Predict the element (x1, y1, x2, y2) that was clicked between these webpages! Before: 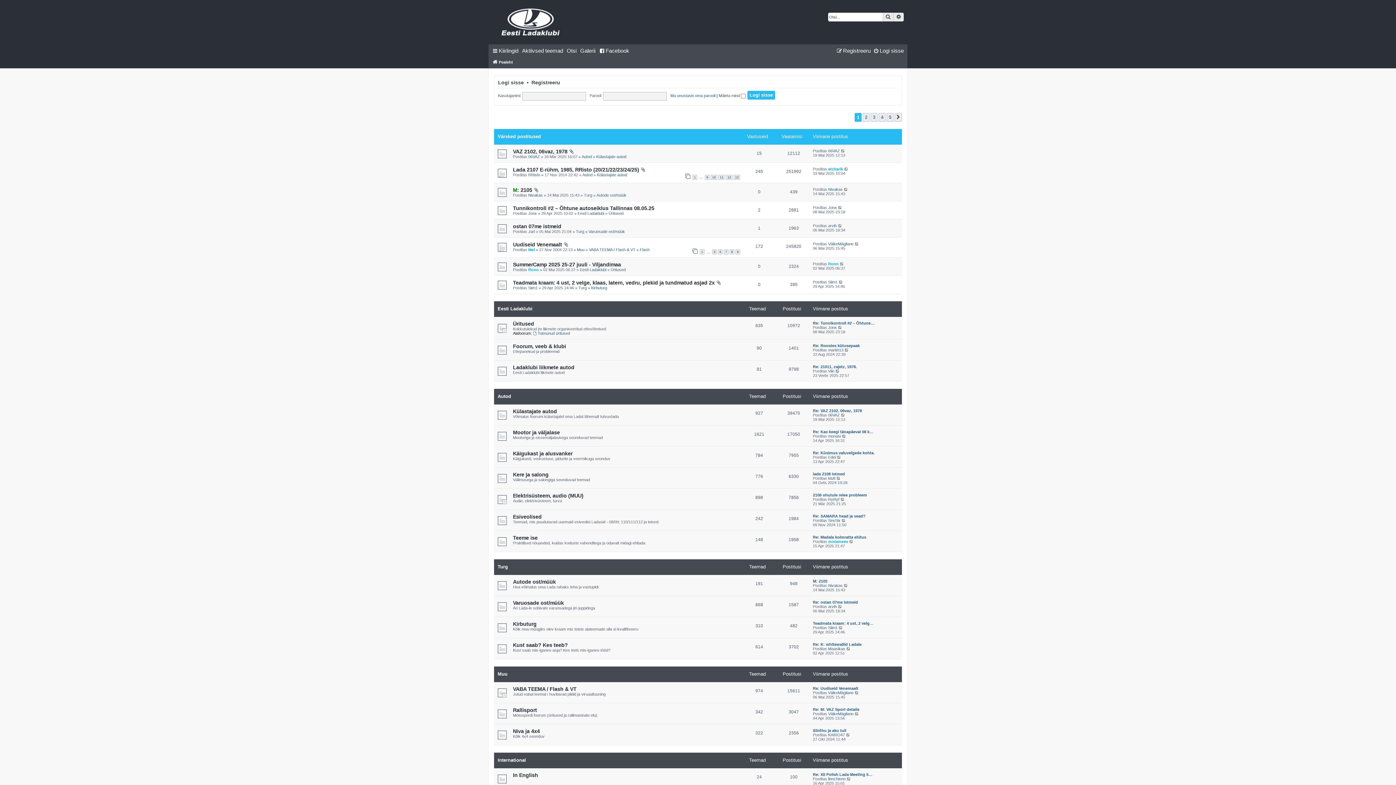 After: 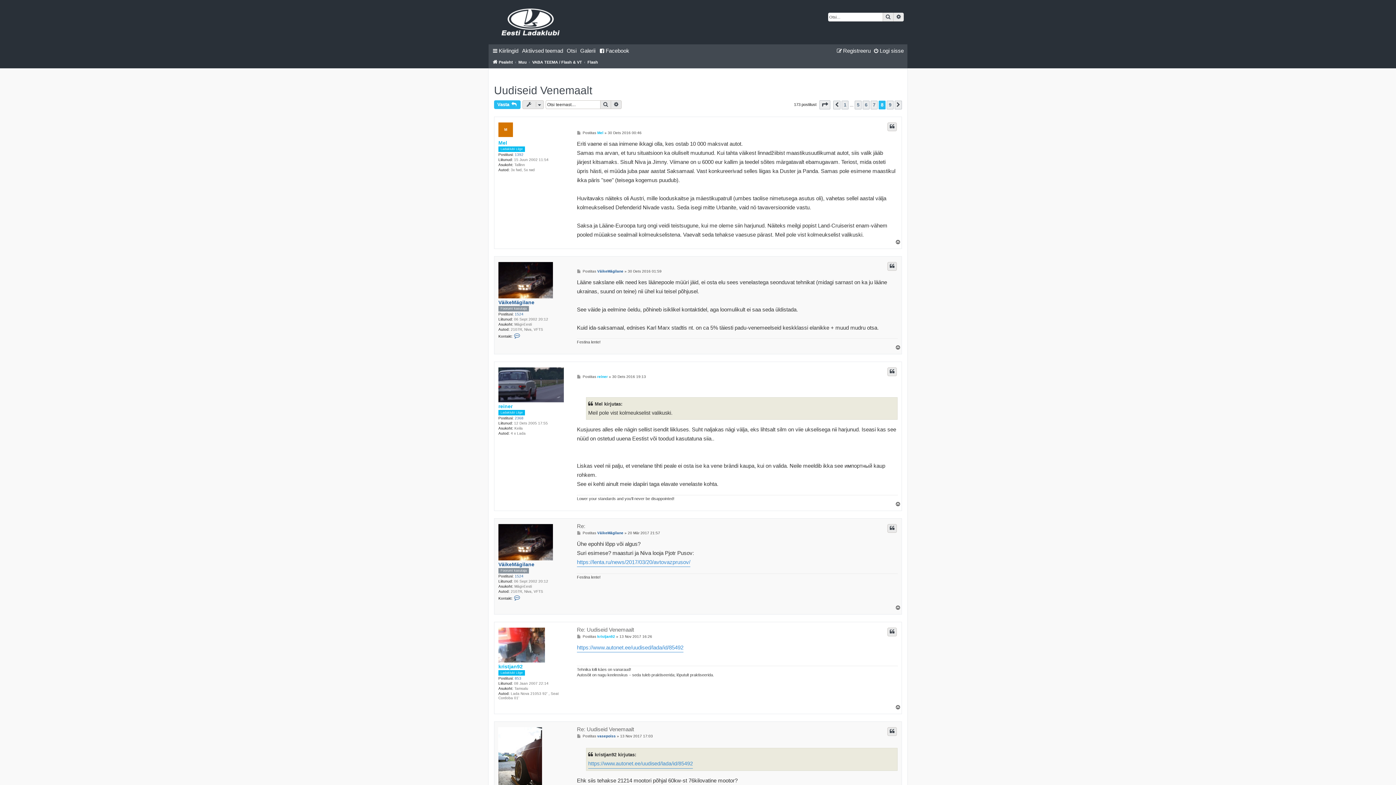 Action: bbox: (729, 249, 734, 254) label: 8